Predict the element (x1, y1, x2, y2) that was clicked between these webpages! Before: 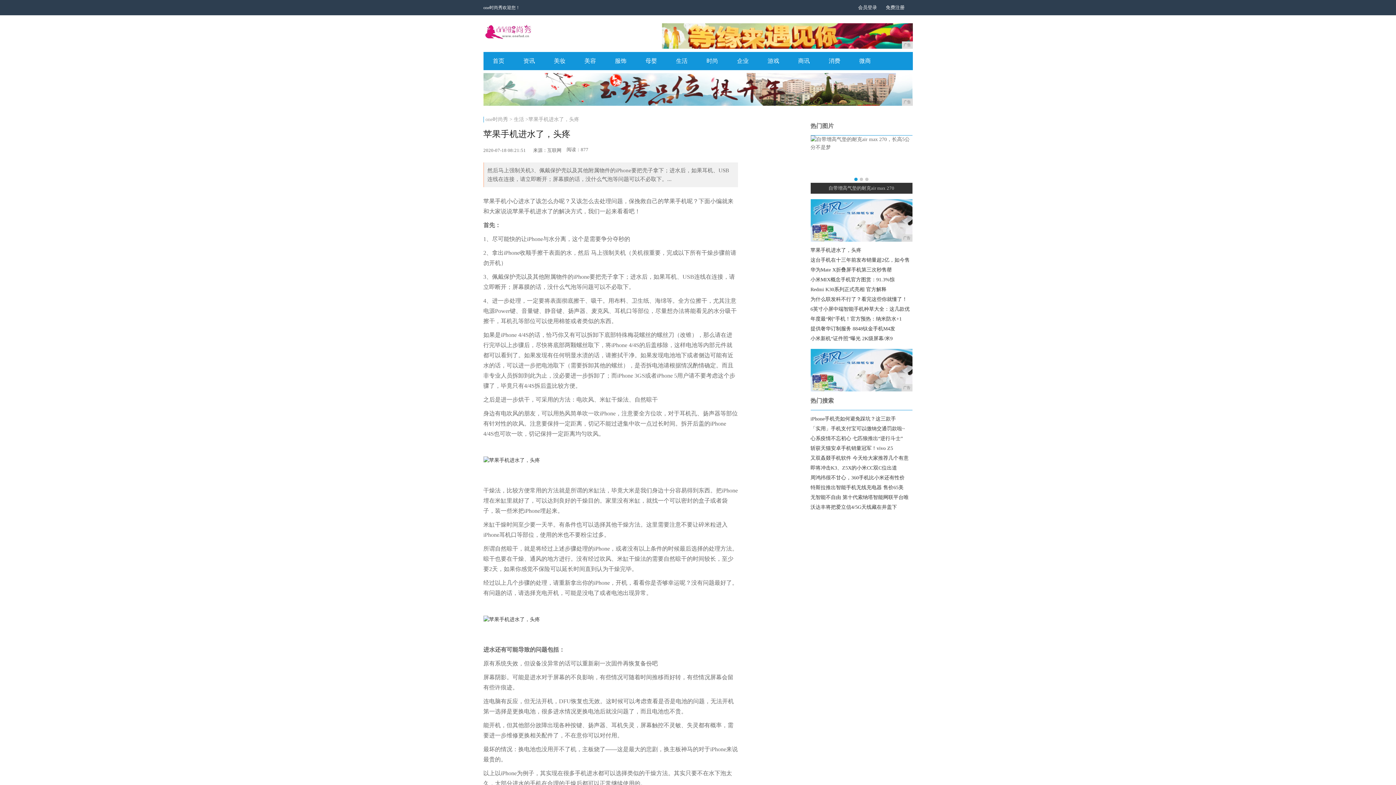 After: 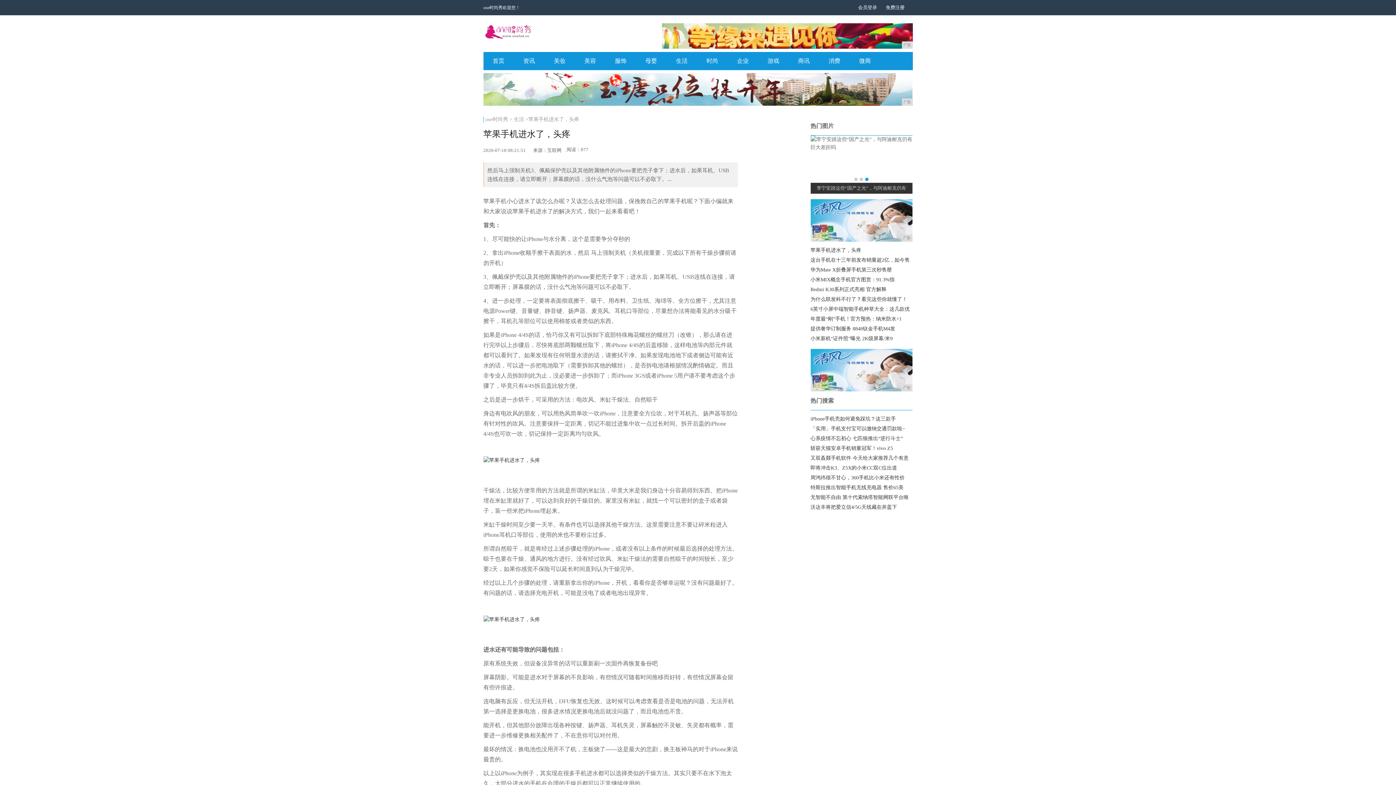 Action: label: 广告 bbox: (662, 23, 912, 48)